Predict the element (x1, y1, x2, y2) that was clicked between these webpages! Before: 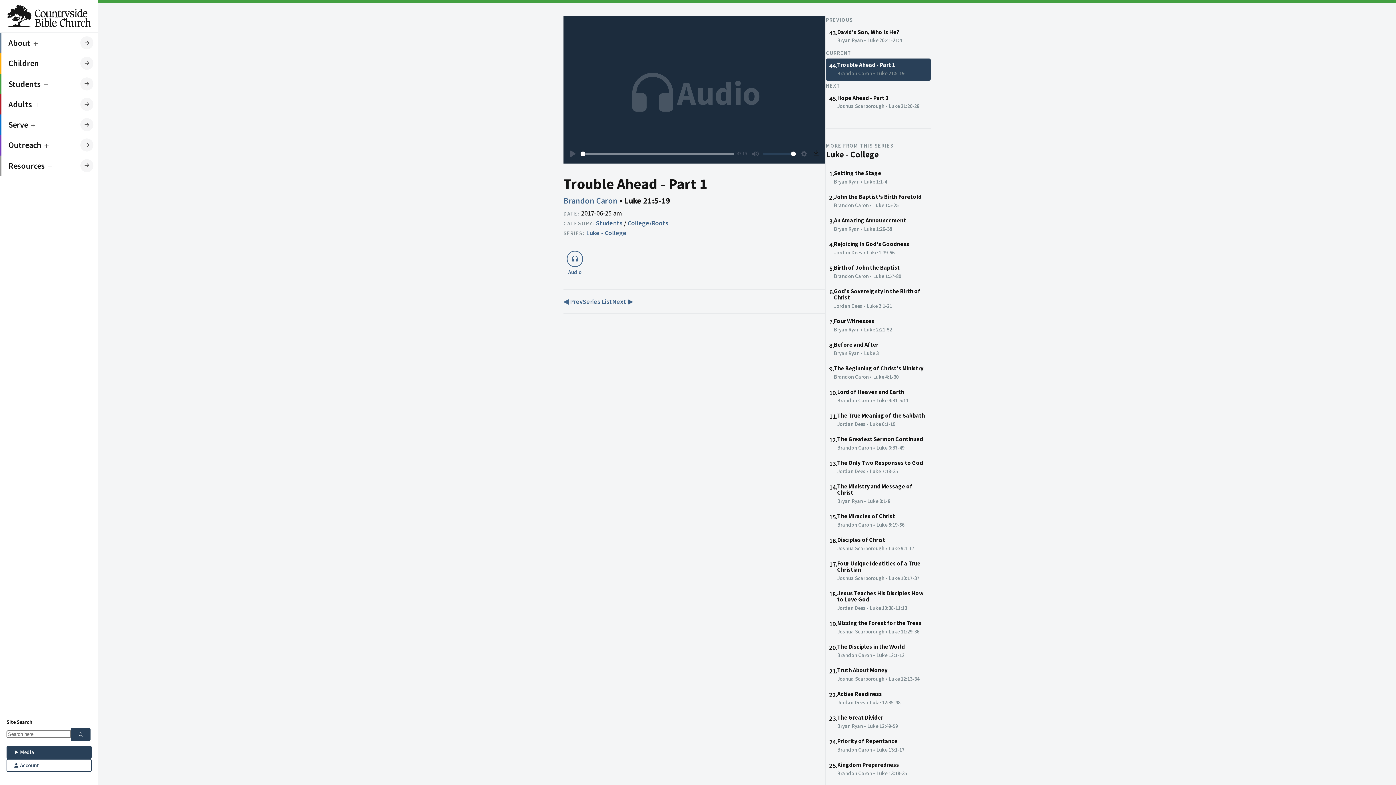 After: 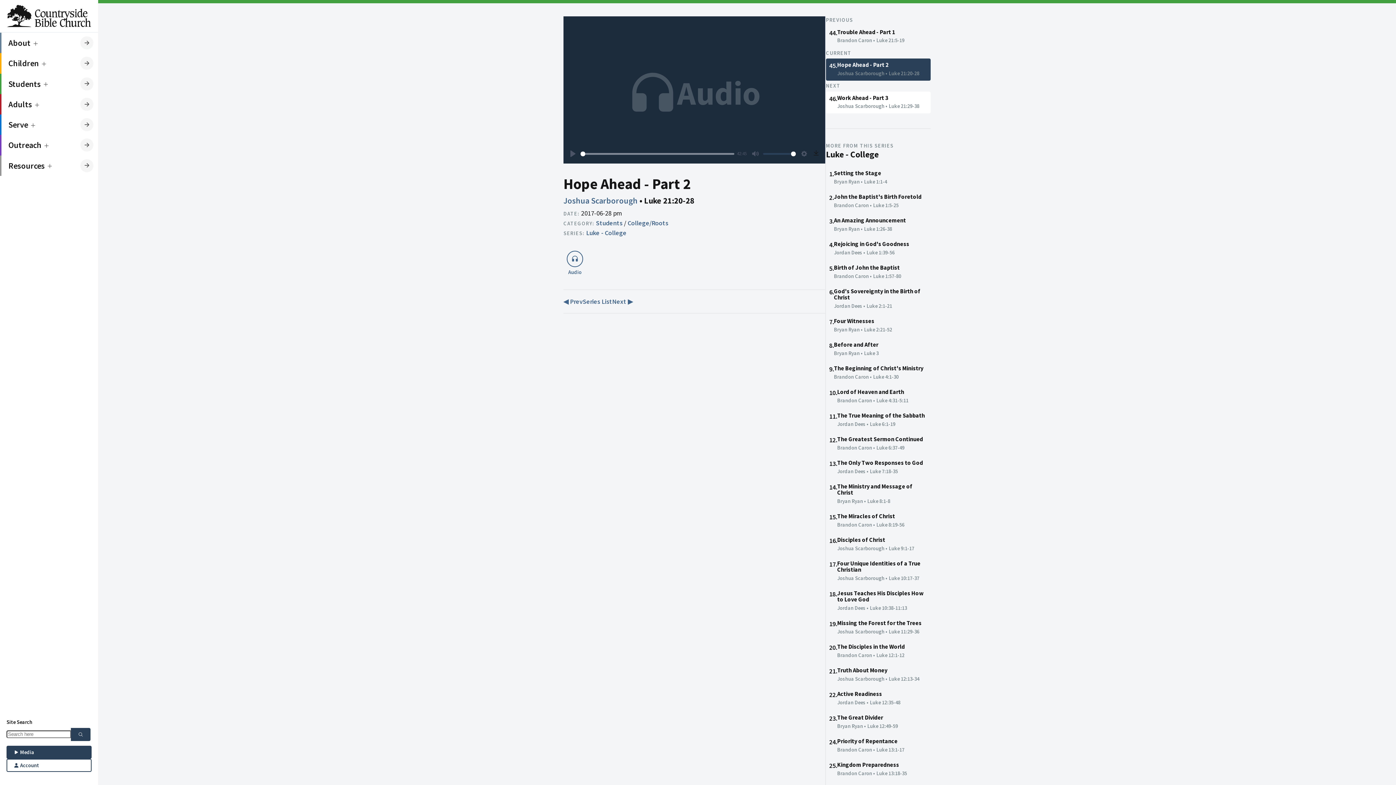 Action: bbox: (826, 91, 930, 113) label: 45.
Hope Ahead - Part 2
Joshua Scarborough • Luke 21:20-28